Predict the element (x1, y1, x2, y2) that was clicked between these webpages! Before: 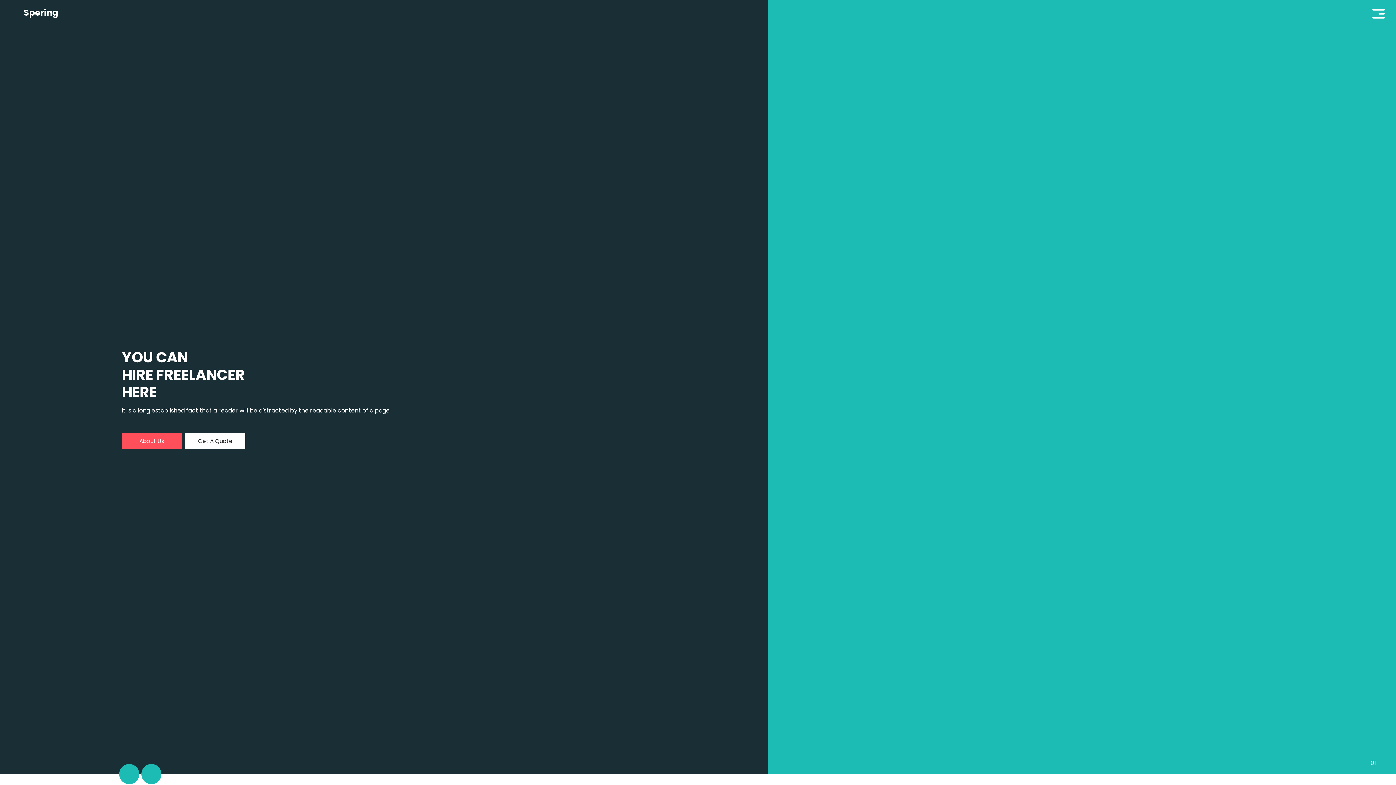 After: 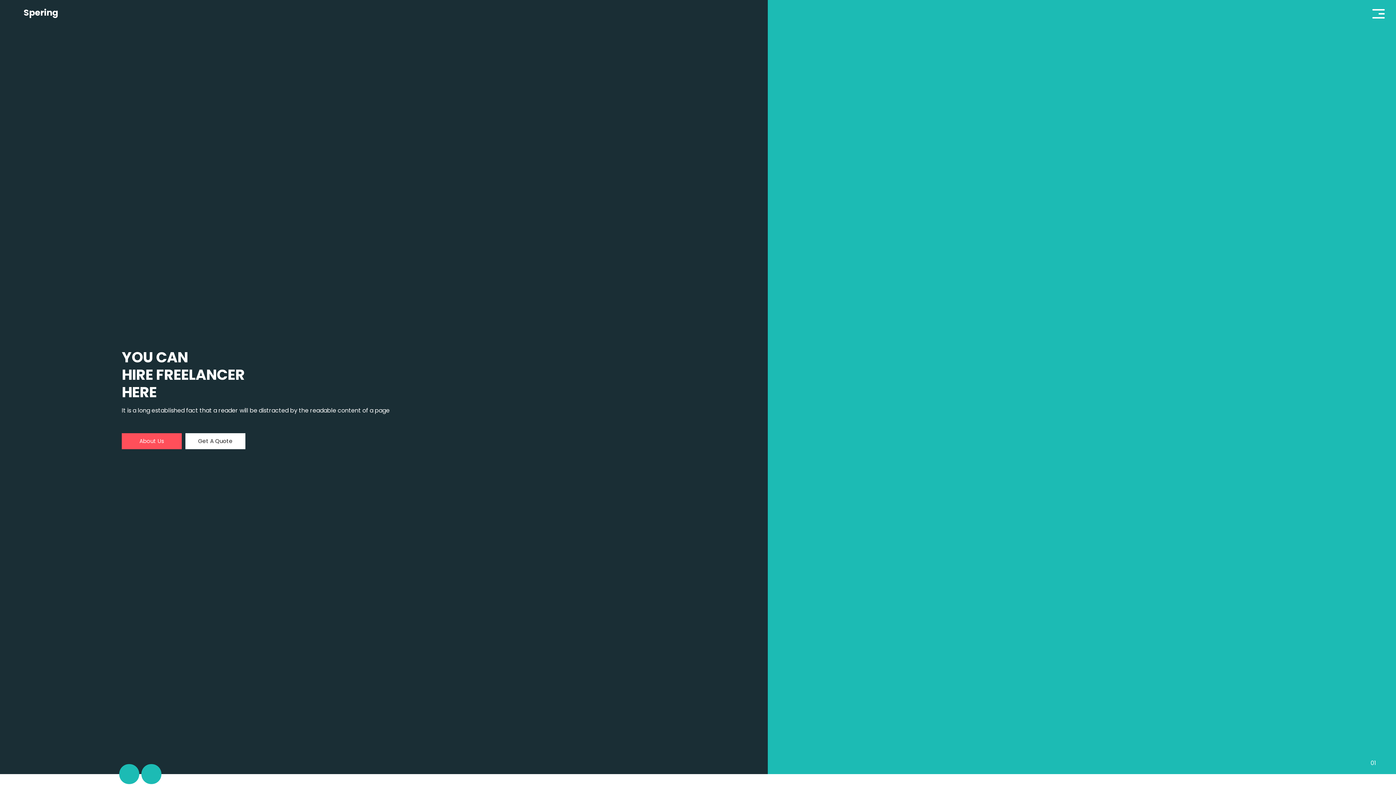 Action: label: About Us bbox: (121, 433, 181, 449)